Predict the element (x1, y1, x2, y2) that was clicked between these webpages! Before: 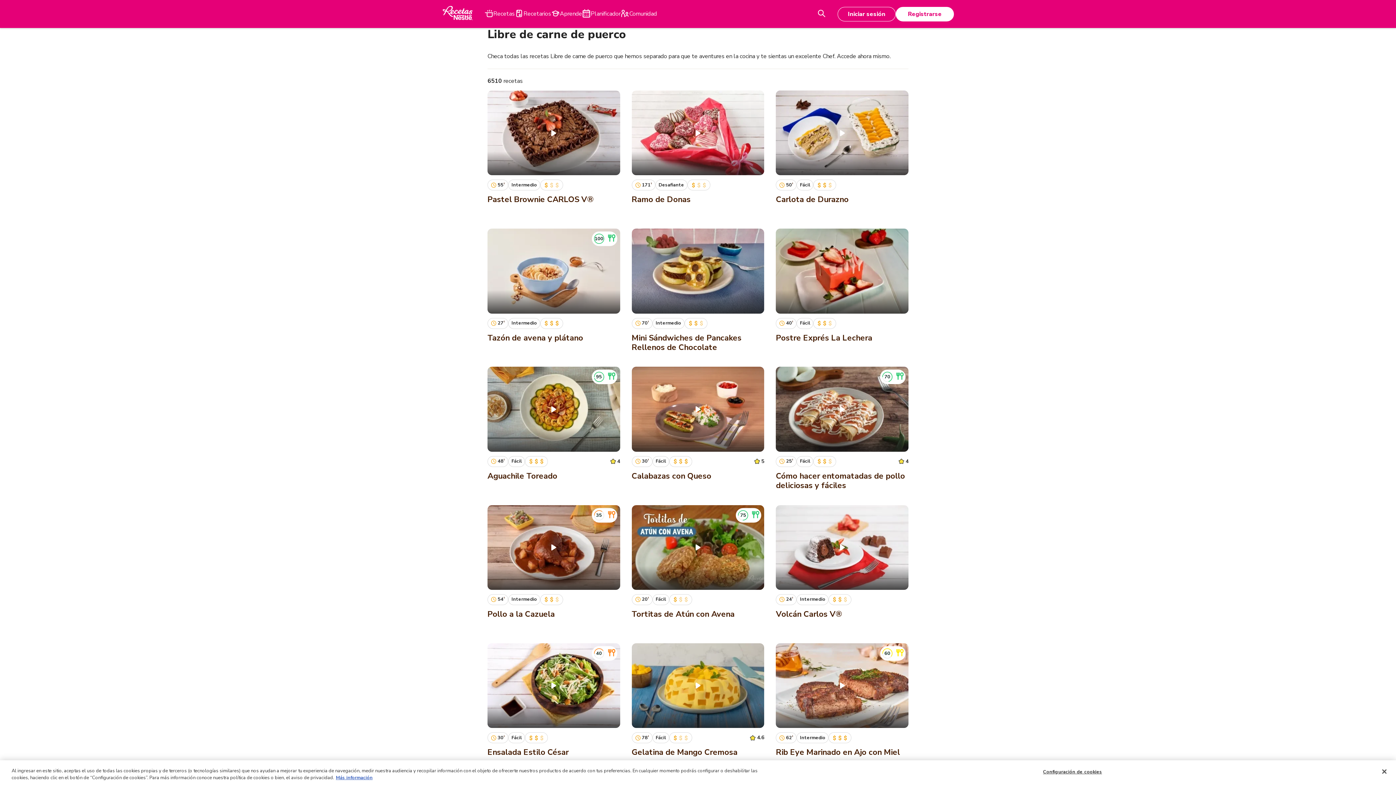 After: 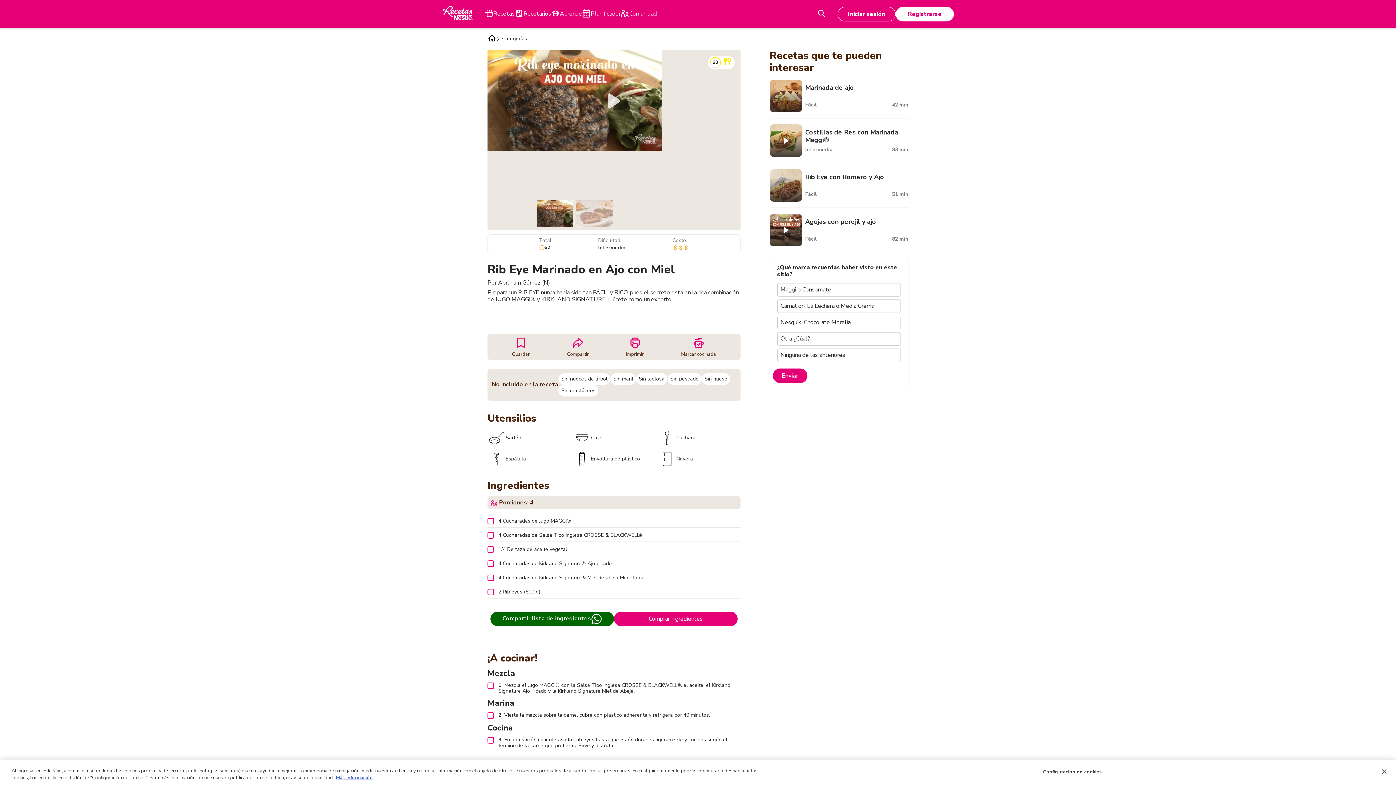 Action: bbox: (776, 643, 908, 770) label: 62
'
Intermedio
Rib Eye Marinado en Ajo con Miel